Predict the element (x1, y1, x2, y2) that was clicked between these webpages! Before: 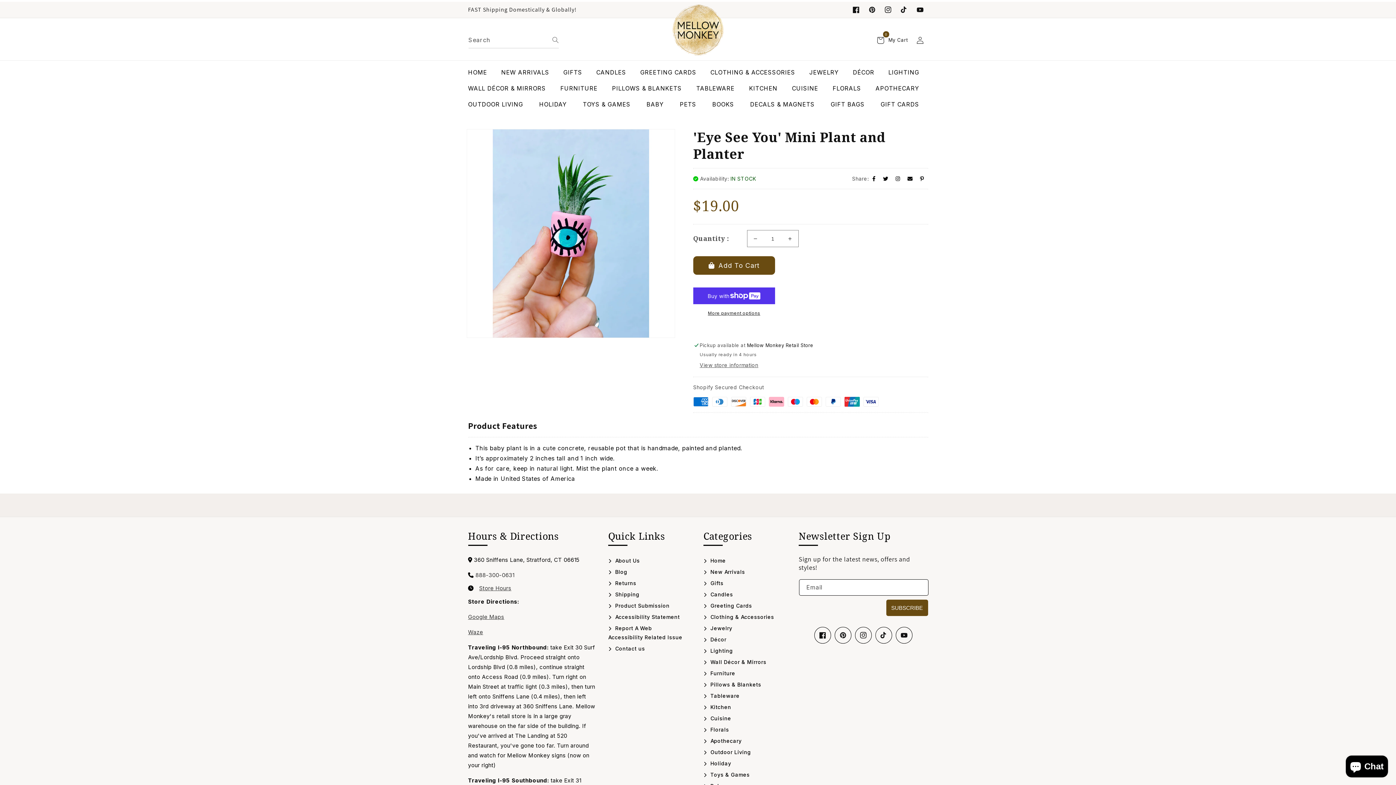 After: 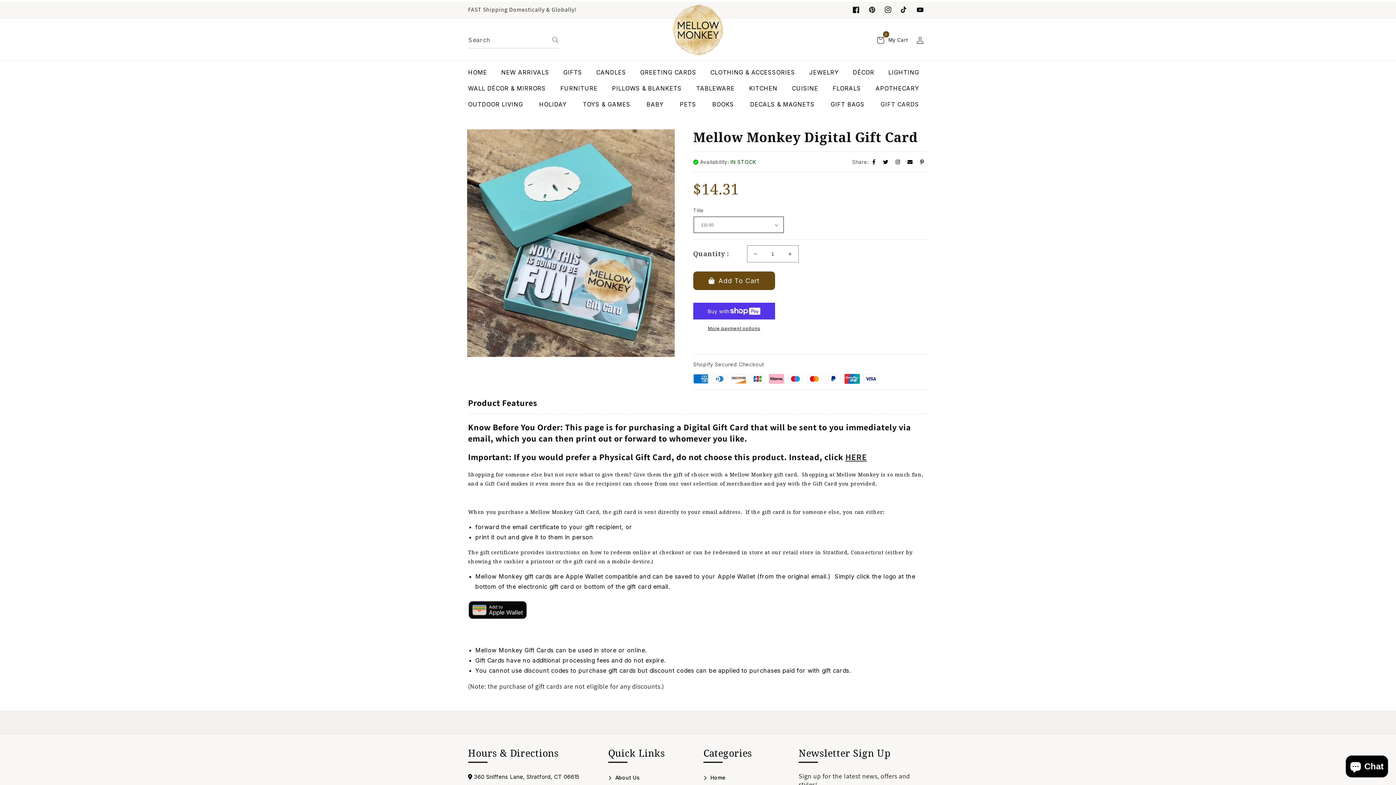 Action: label: GIFT CARDS bbox: (876, 96, 923, 112)